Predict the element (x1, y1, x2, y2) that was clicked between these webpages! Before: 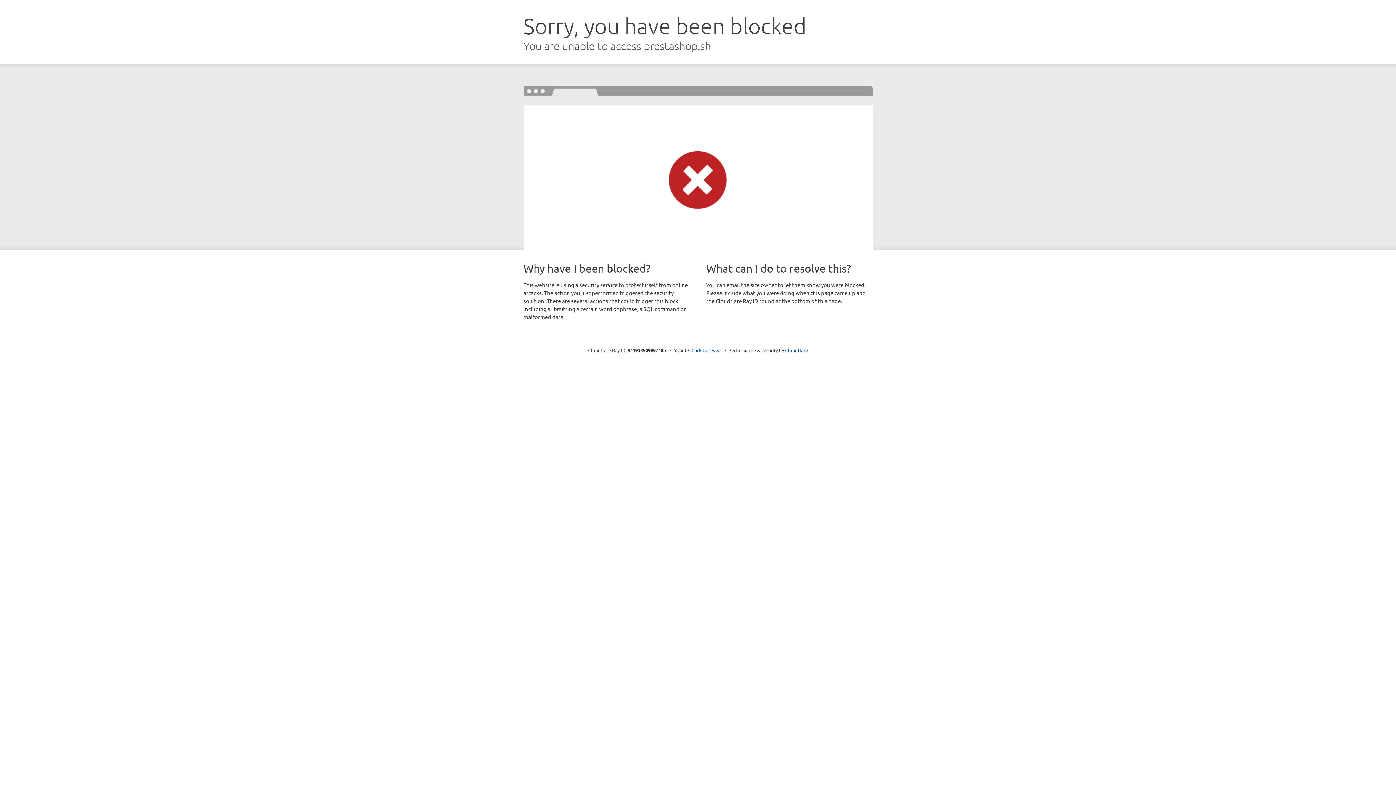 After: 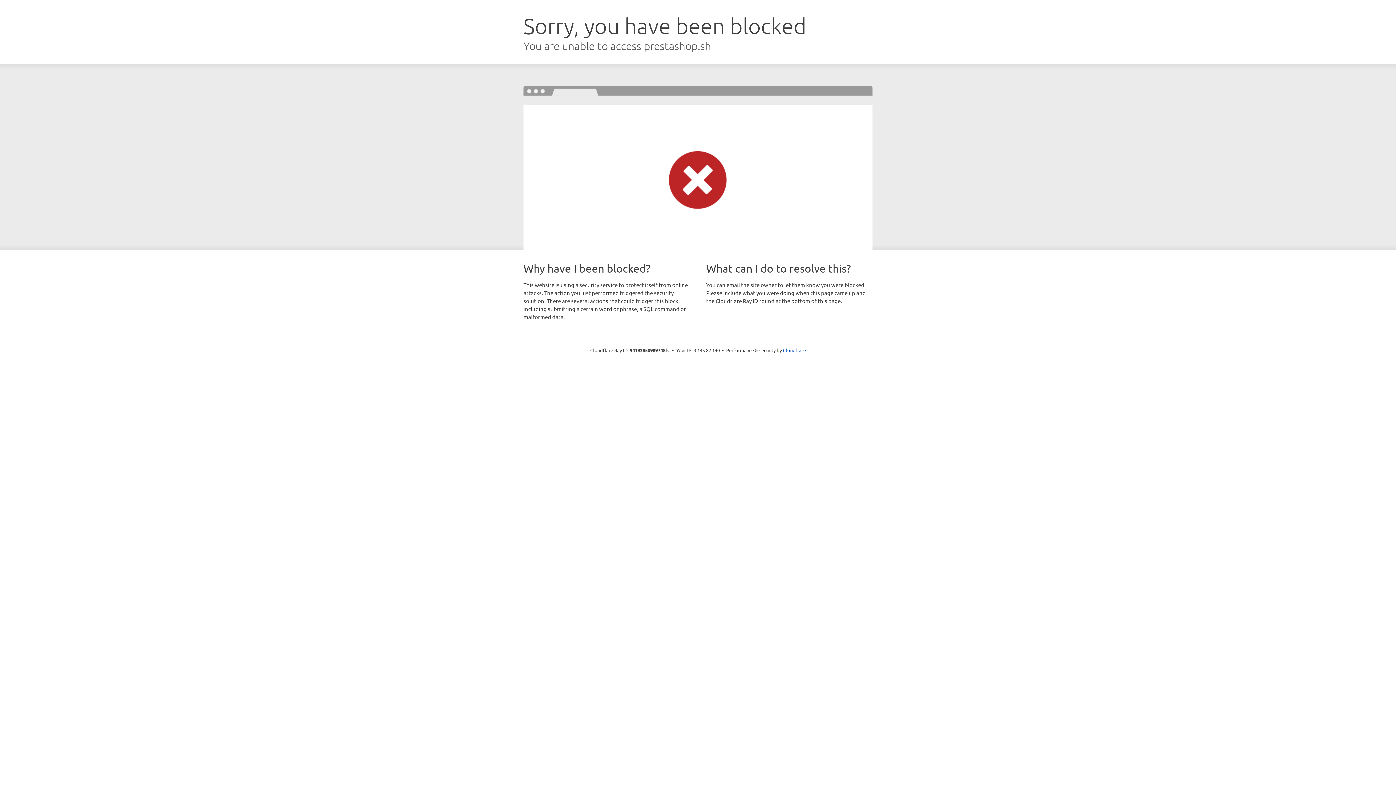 Action: label: Click to reveal bbox: (691, 346, 722, 353)